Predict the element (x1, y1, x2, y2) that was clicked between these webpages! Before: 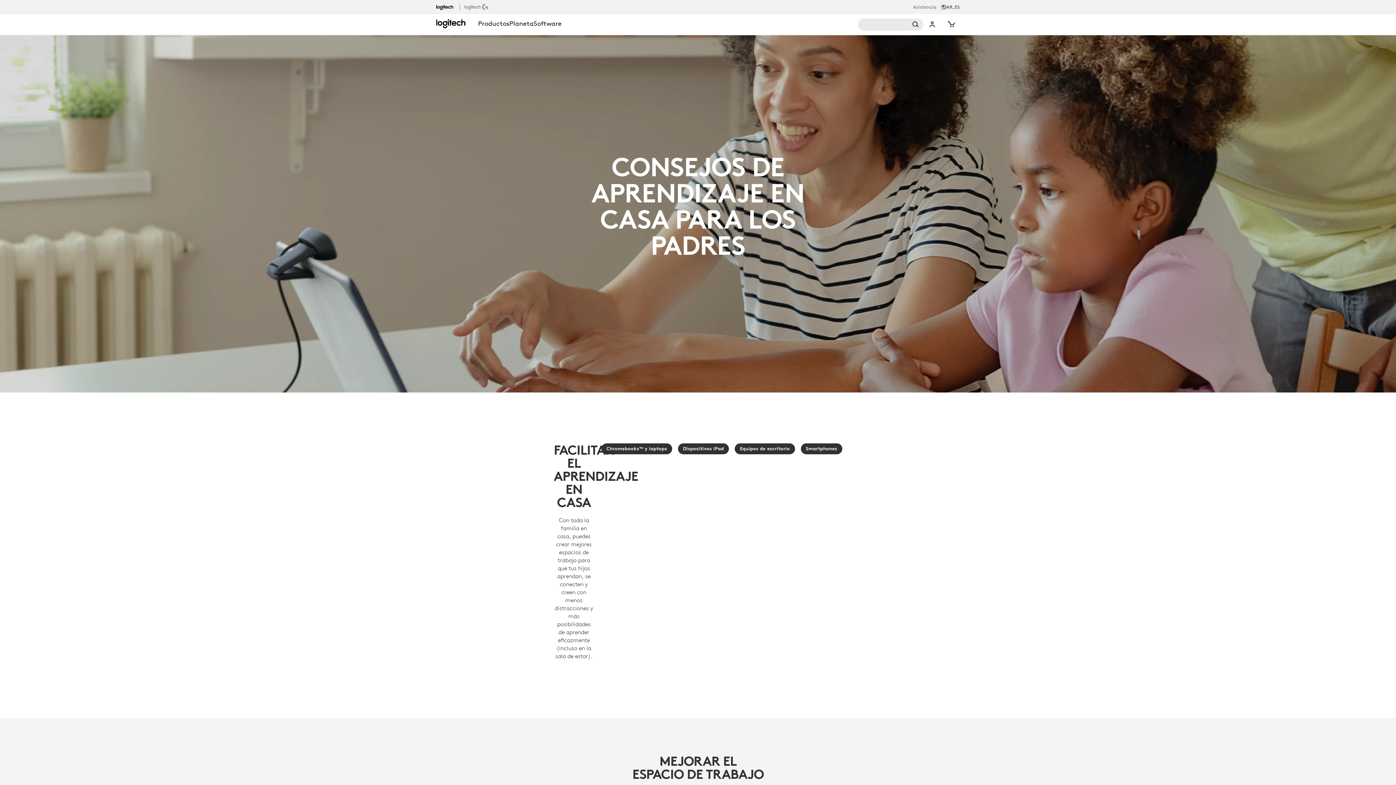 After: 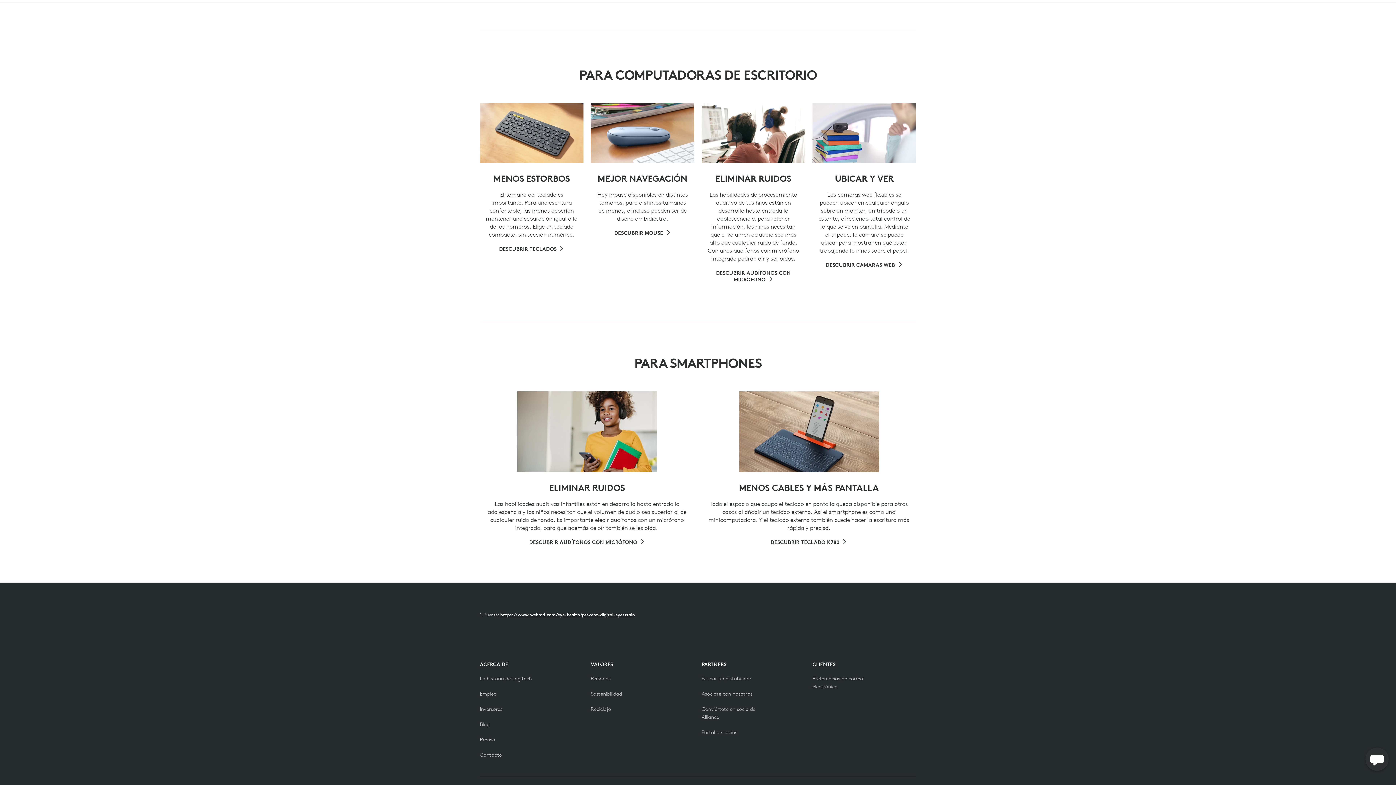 Action: label: Equipos de escritorio bbox: (735, 443, 795, 454)